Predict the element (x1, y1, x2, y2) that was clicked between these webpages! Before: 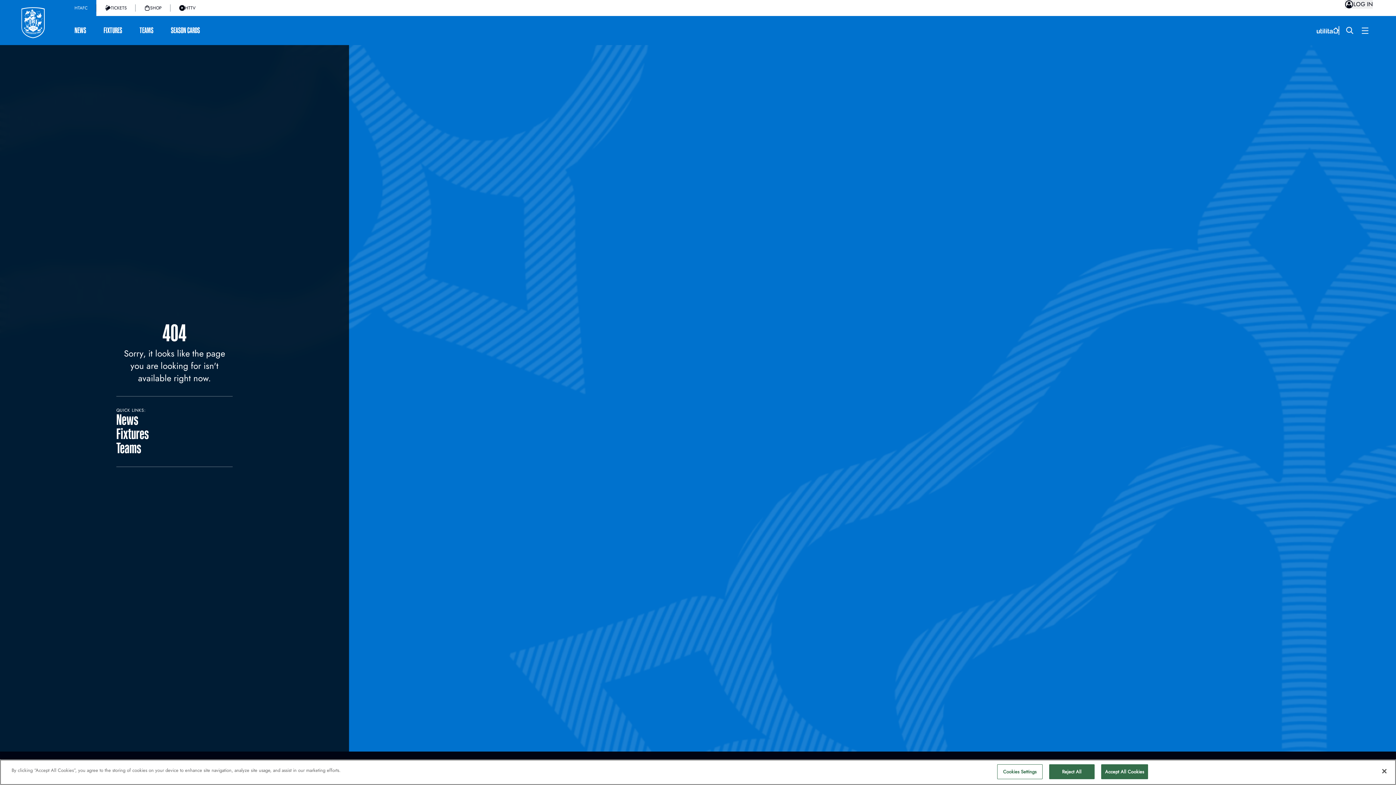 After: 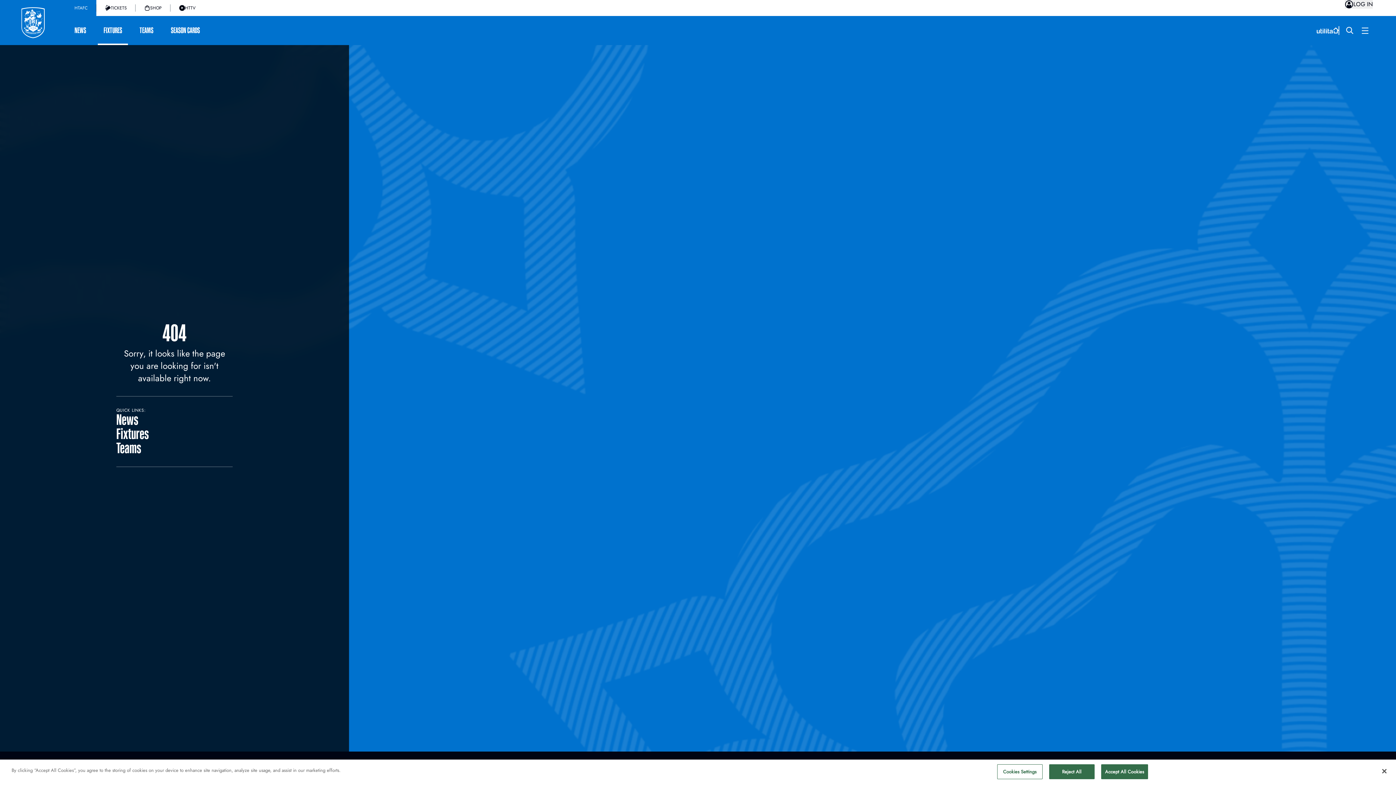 Action: label: FIXTURES bbox: (94, 18, 130, 42)